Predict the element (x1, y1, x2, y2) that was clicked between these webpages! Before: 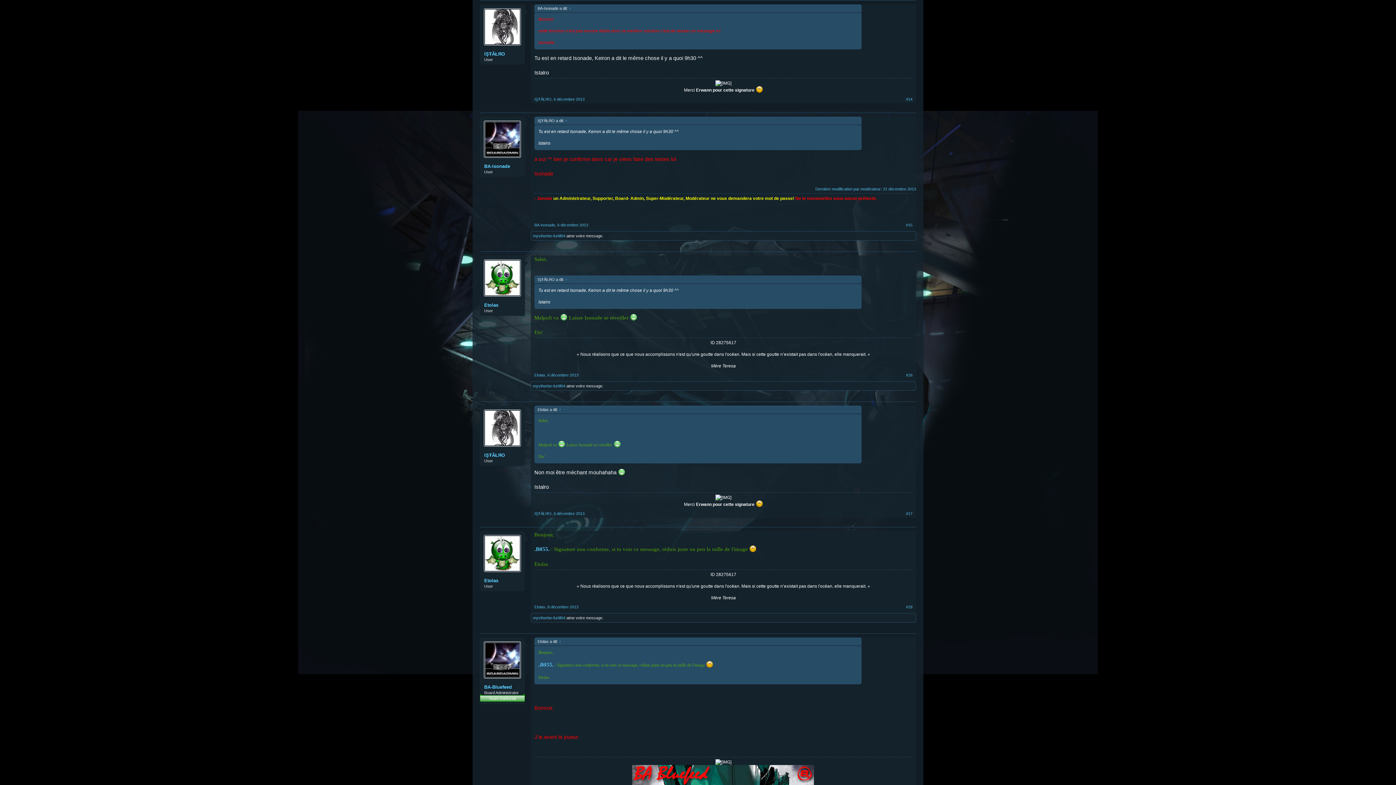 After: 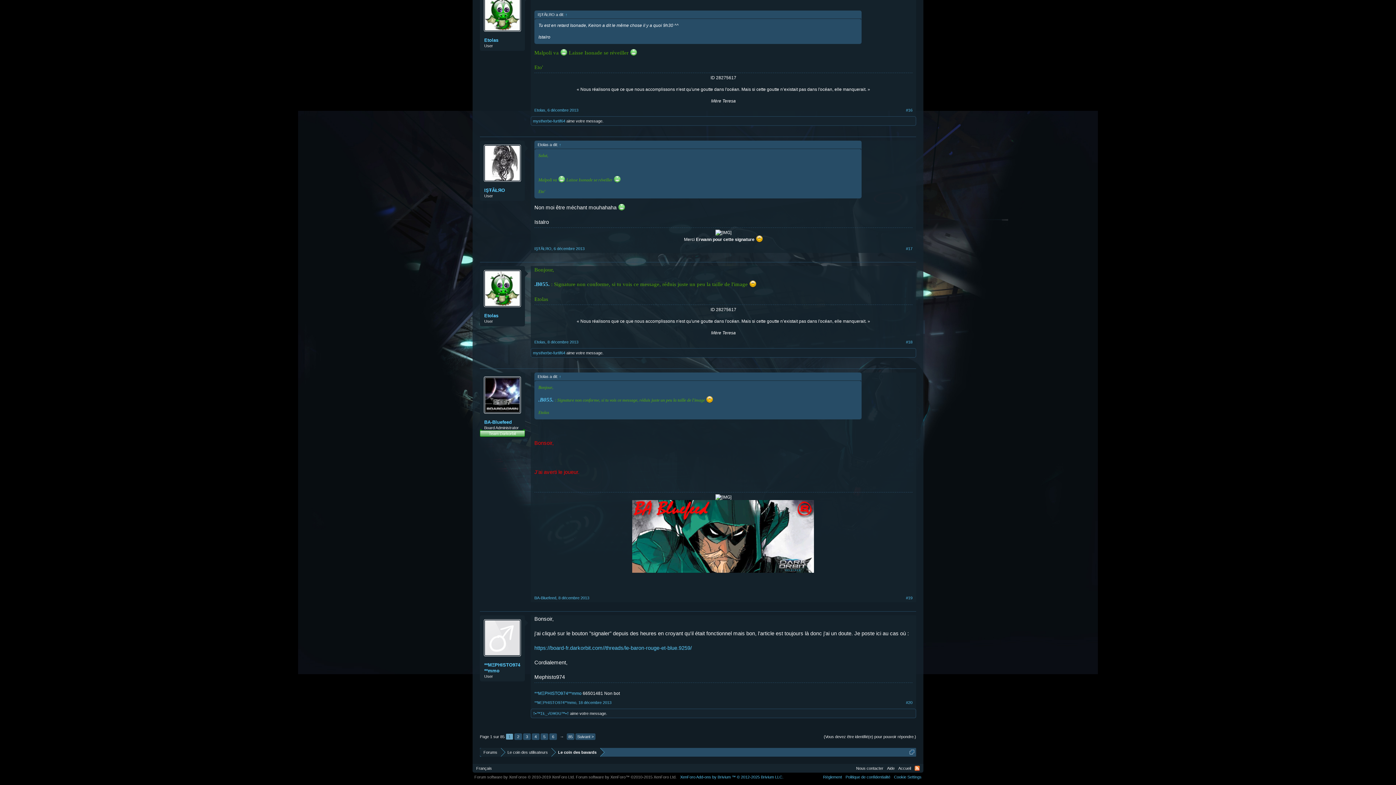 Action: label: 8 décembre 2013 bbox: (547, 605, 578, 609)